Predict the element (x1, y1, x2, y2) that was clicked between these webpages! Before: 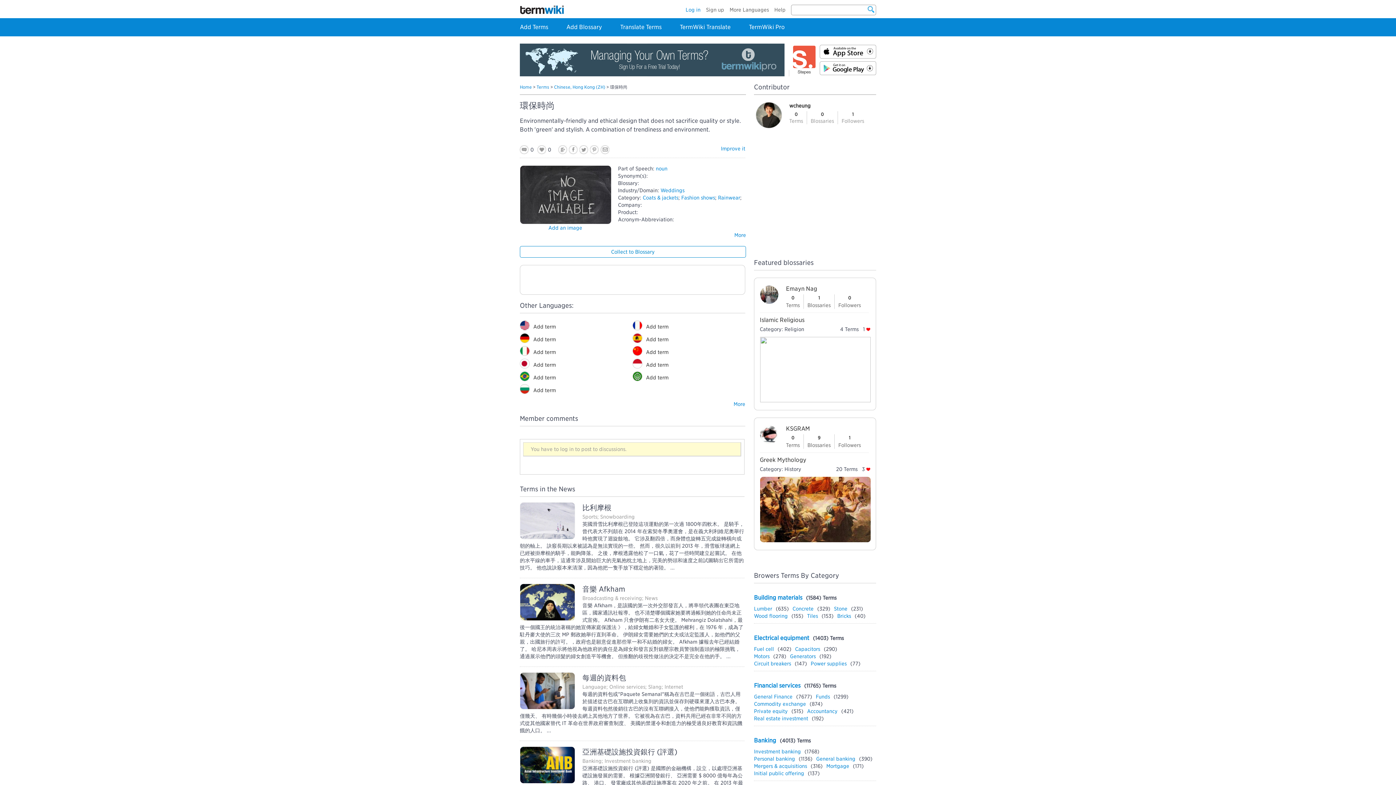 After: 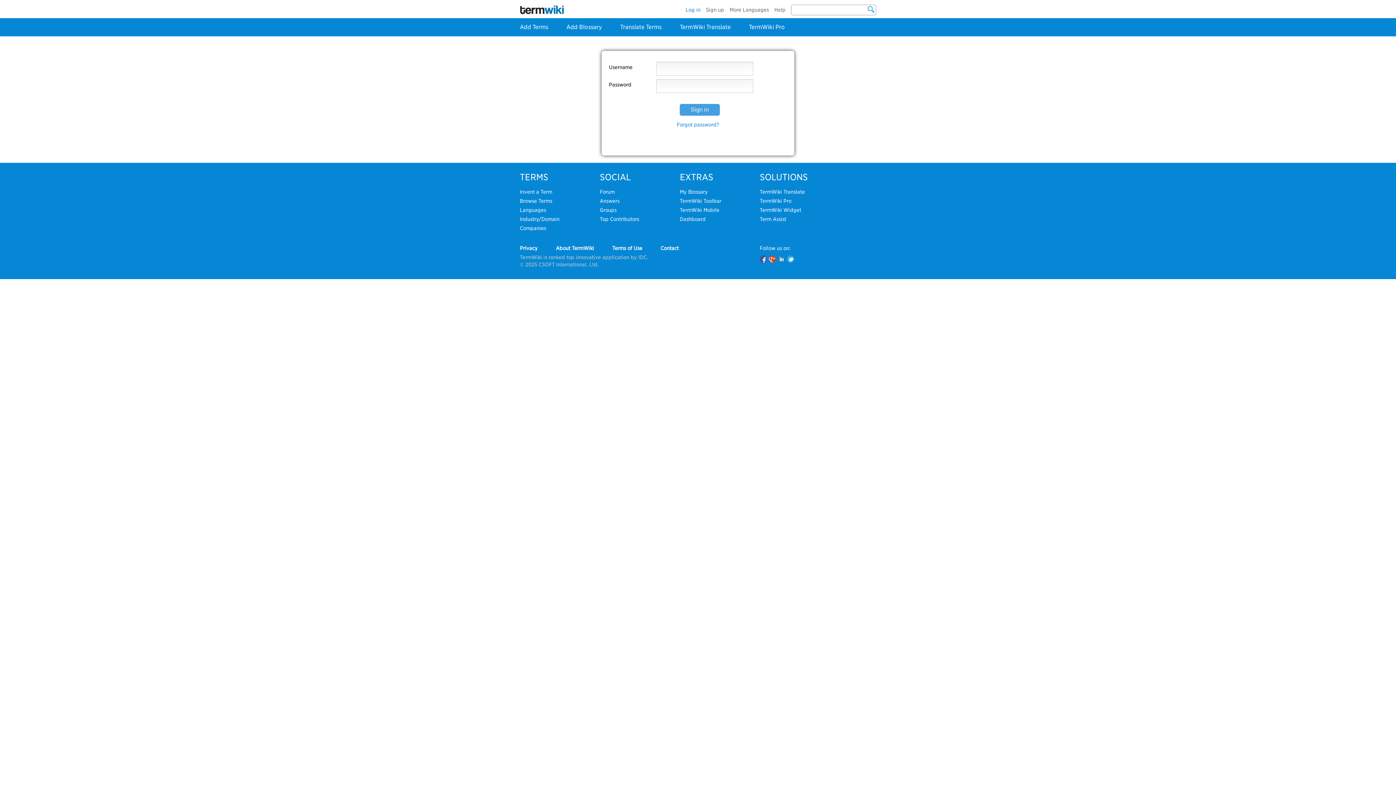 Action: label: Add term bbox: (520, 333, 632, 346)